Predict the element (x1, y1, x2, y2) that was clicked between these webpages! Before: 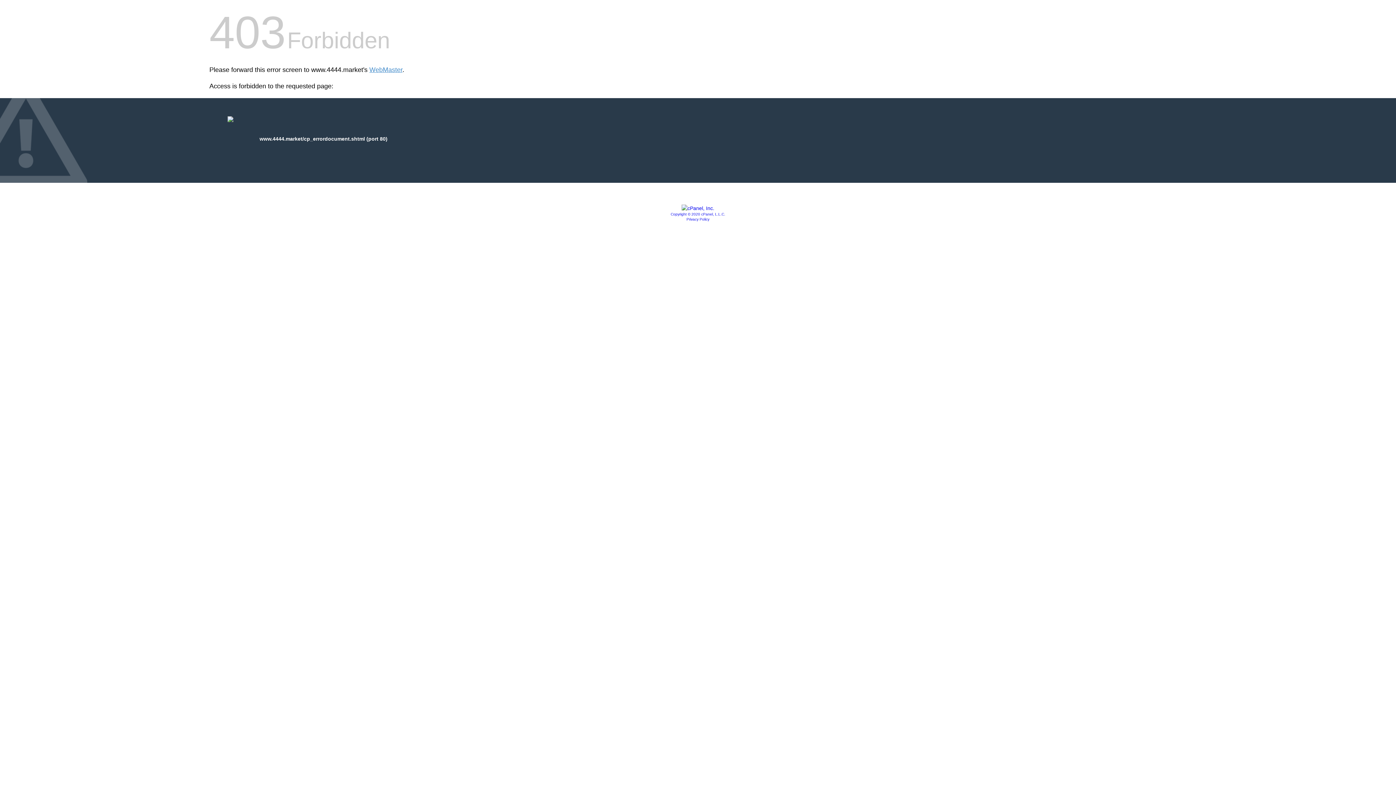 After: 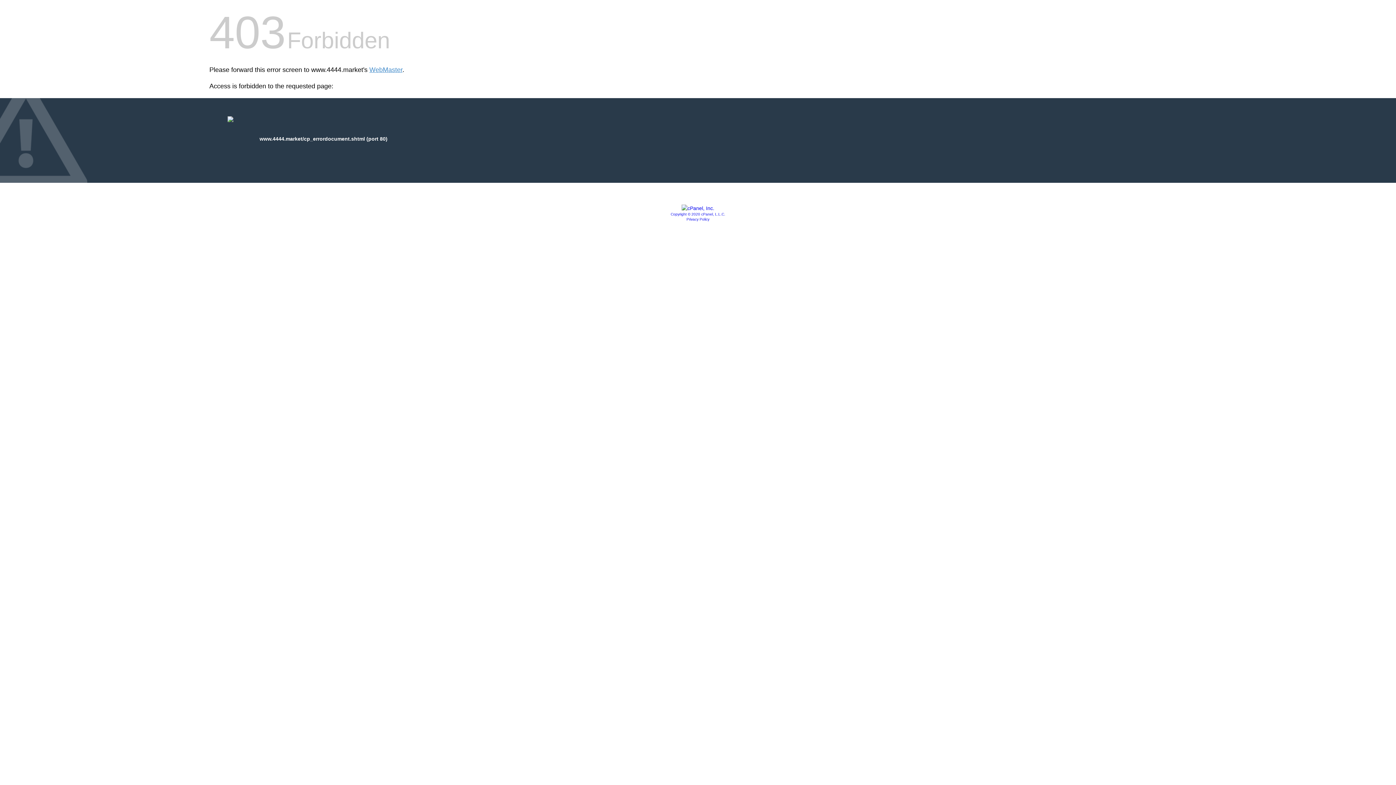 Action: bbox: (670, 212, 725, 216) label: Copyright © 2020 cPanel, L.L.C.